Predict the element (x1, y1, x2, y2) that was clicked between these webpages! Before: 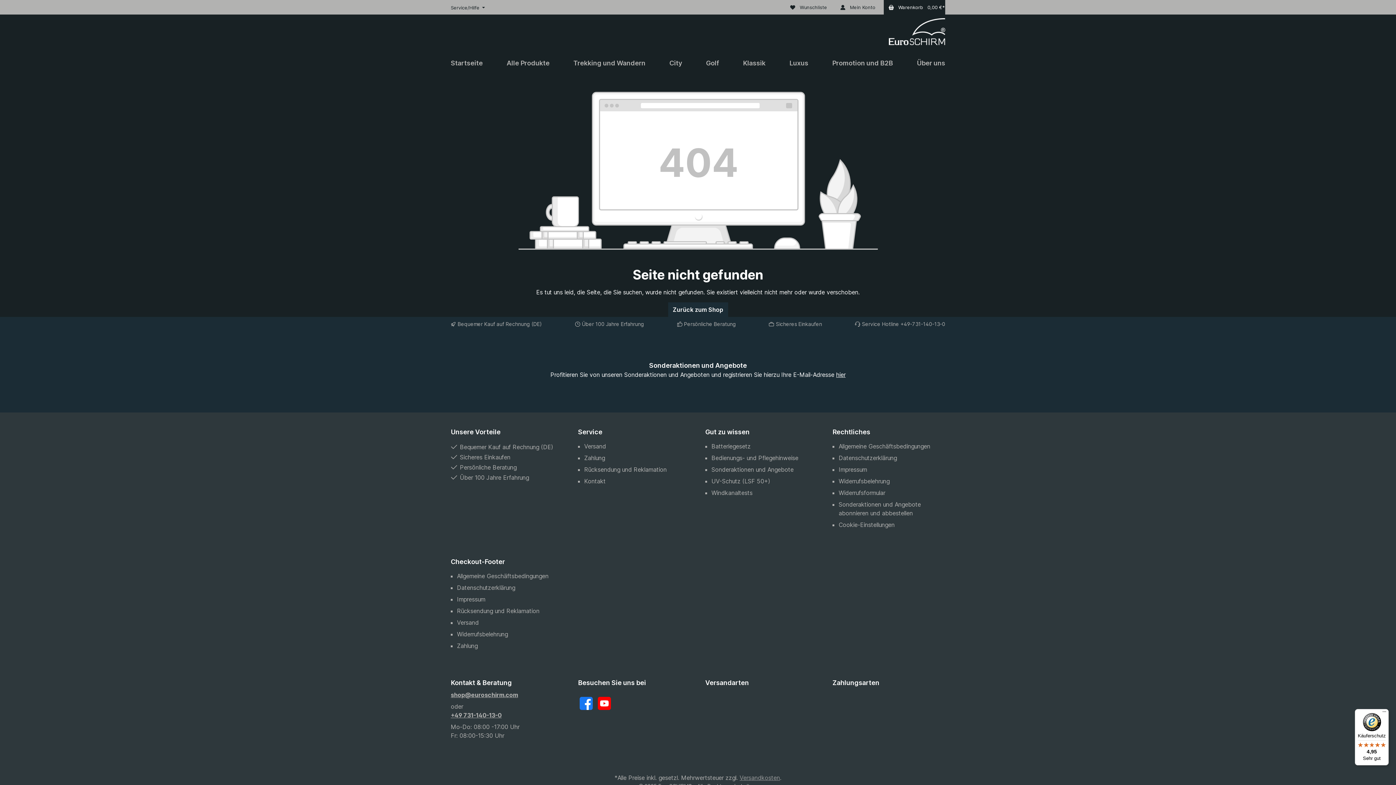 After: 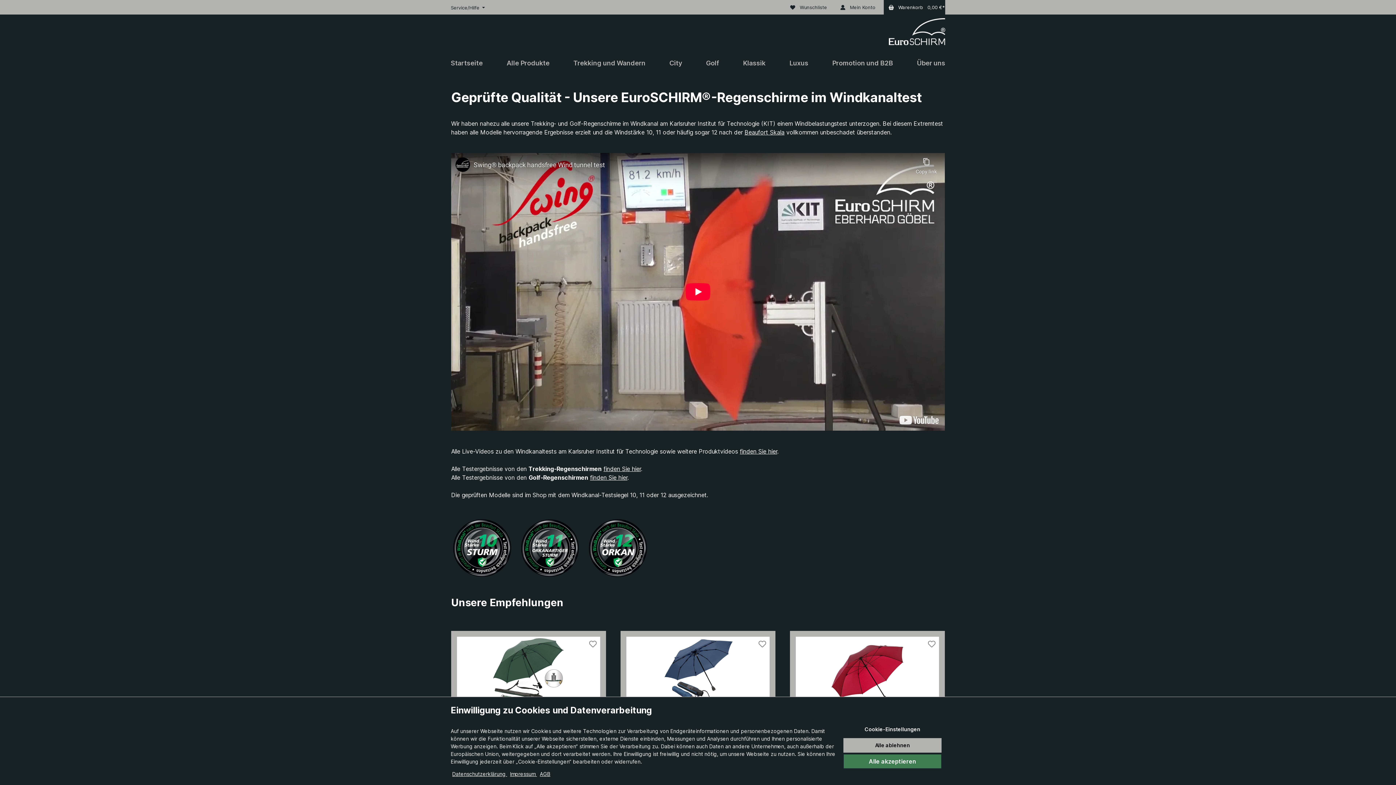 Action: bbox: (711, 489, 752, 496) label: Windkanaltests